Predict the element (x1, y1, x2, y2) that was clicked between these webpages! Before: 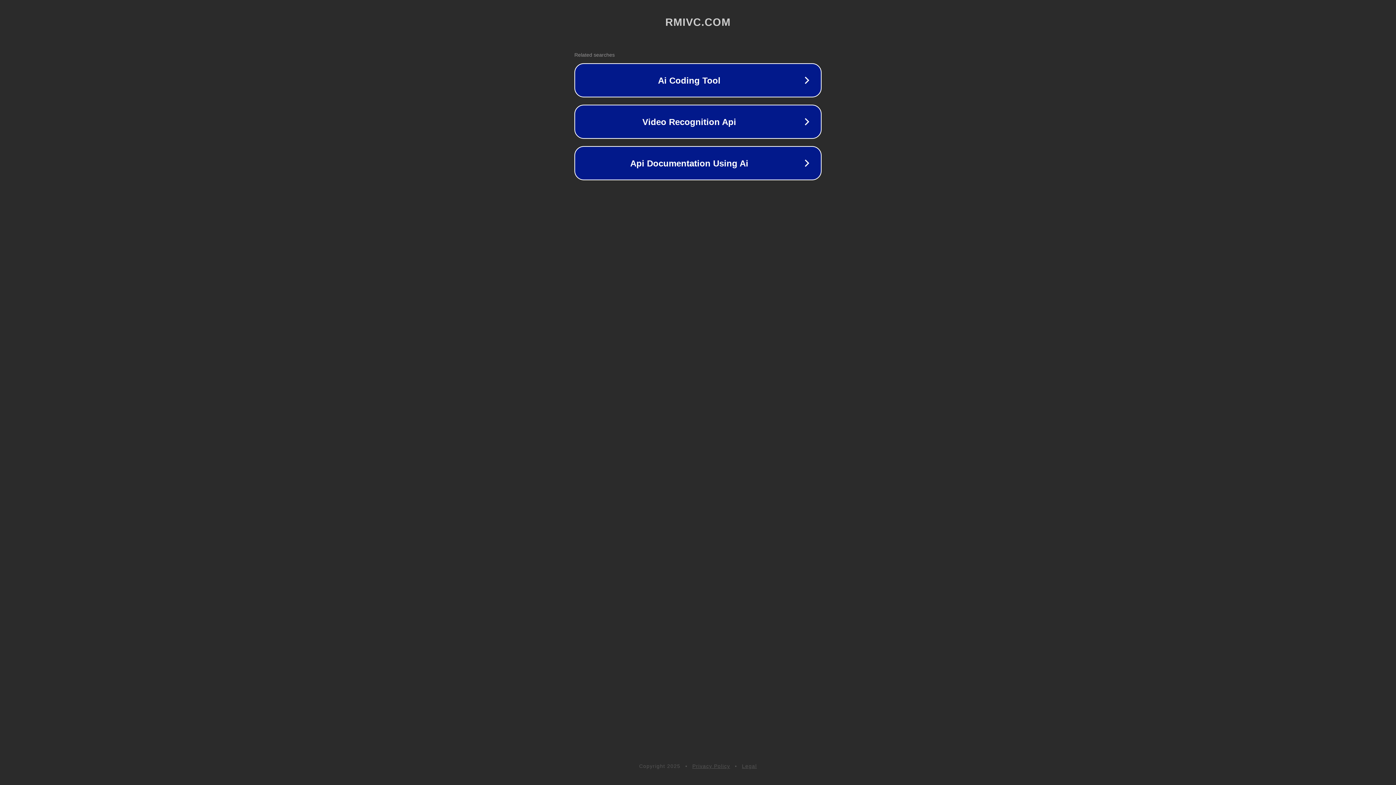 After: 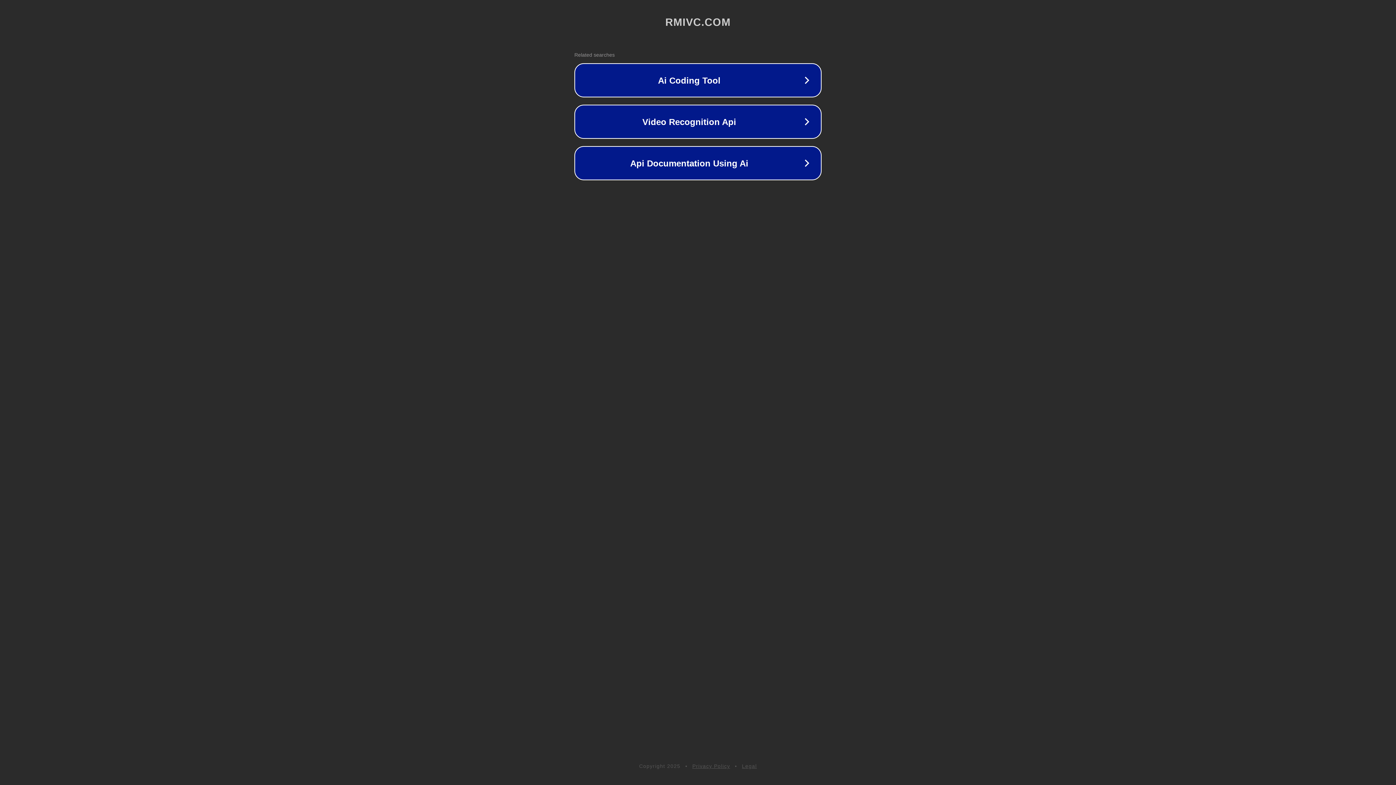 Action: bbox: (692, 763, 730, 769) label: Privacy Policy